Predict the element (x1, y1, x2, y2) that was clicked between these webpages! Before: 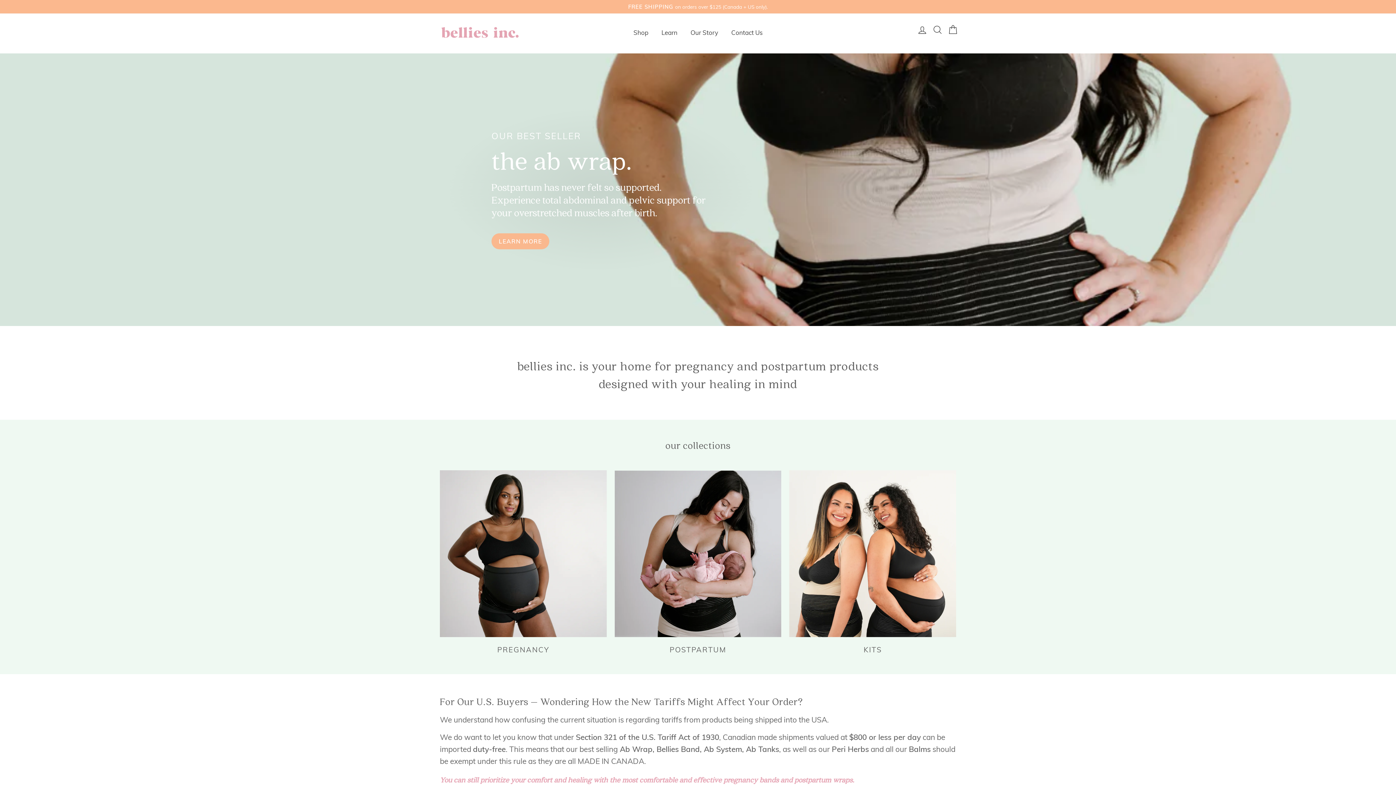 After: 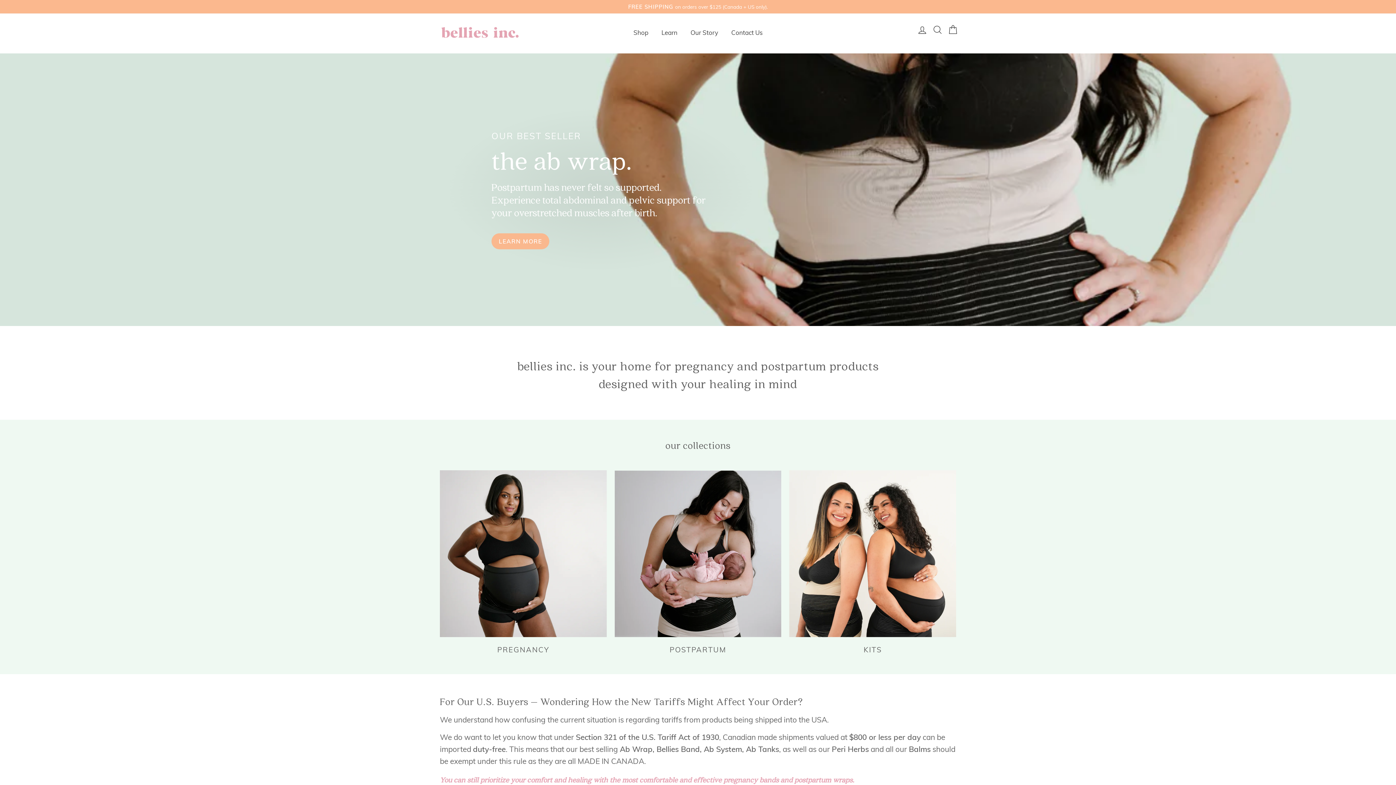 Action: bbox: (440, 22, 520, 42)